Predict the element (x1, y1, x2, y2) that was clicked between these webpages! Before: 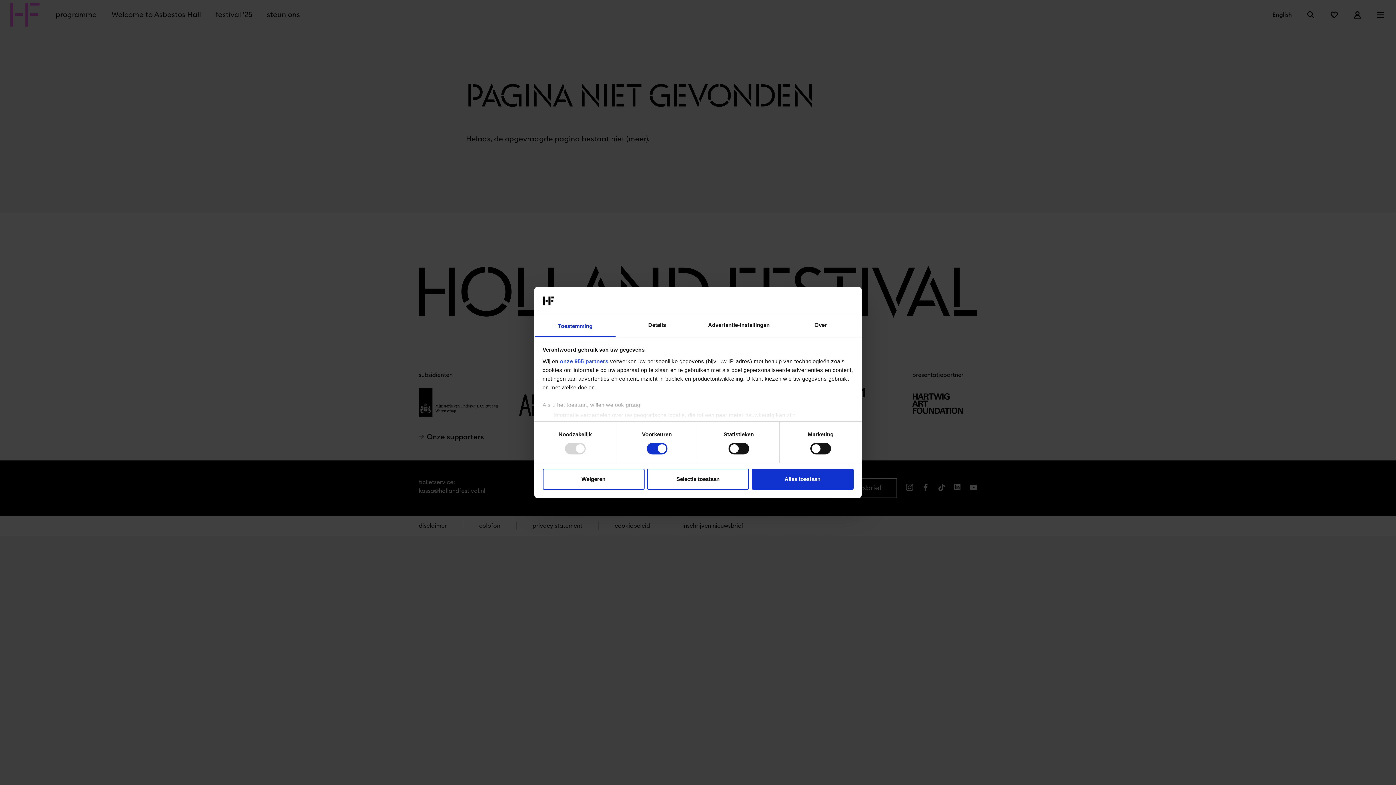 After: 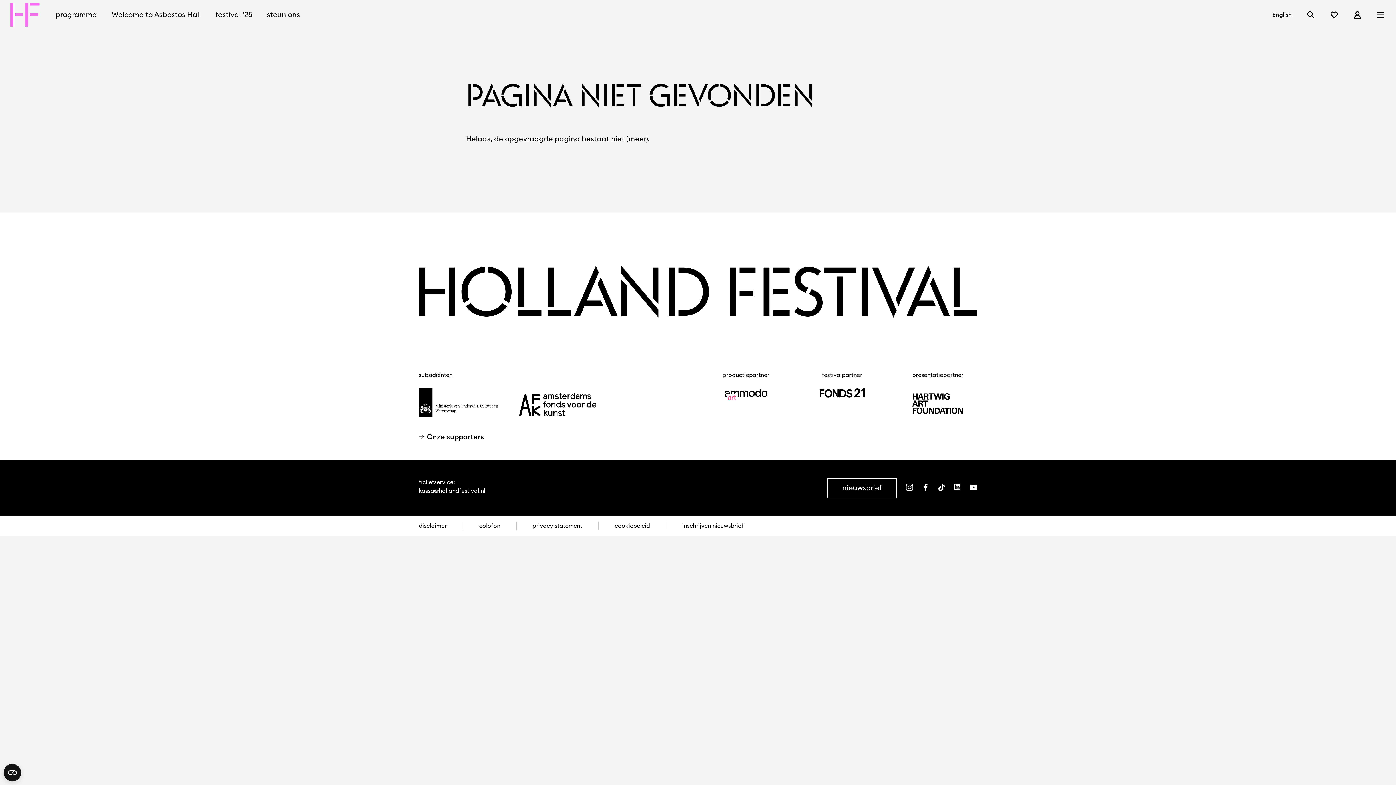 Action: label: Alles toestaan bbox: (751, 468, 853, 489)